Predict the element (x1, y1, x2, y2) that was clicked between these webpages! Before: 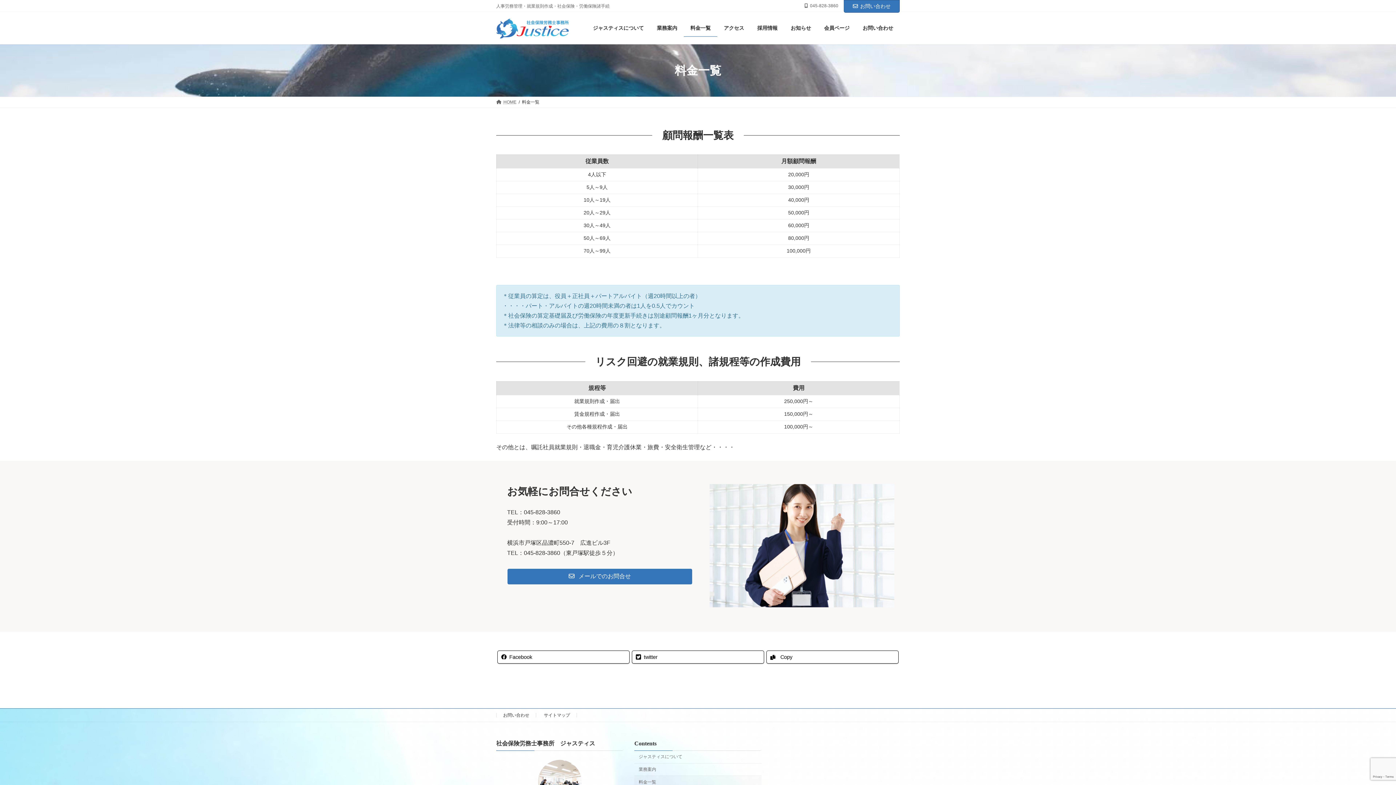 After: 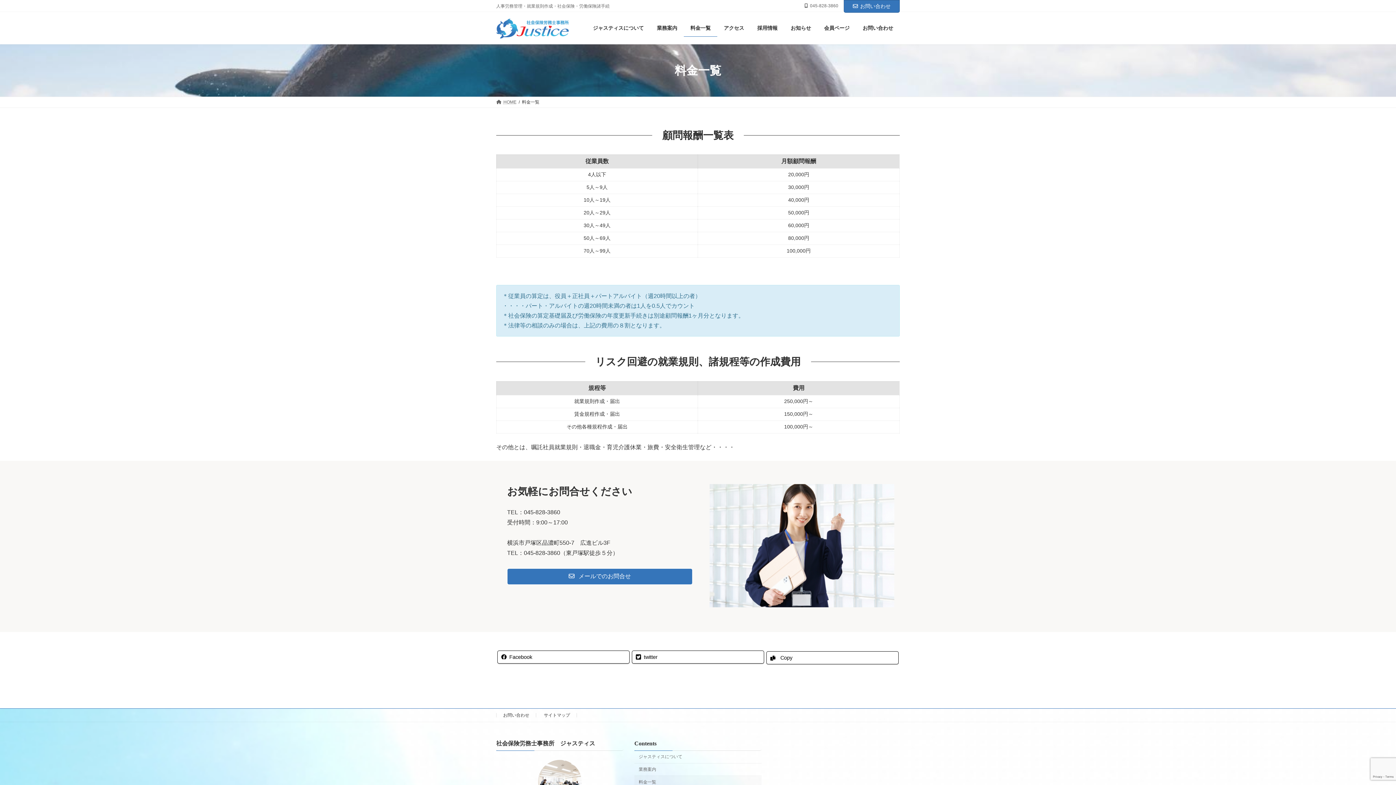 Action: bbox: (766, 650, 898, 663) label: Copy